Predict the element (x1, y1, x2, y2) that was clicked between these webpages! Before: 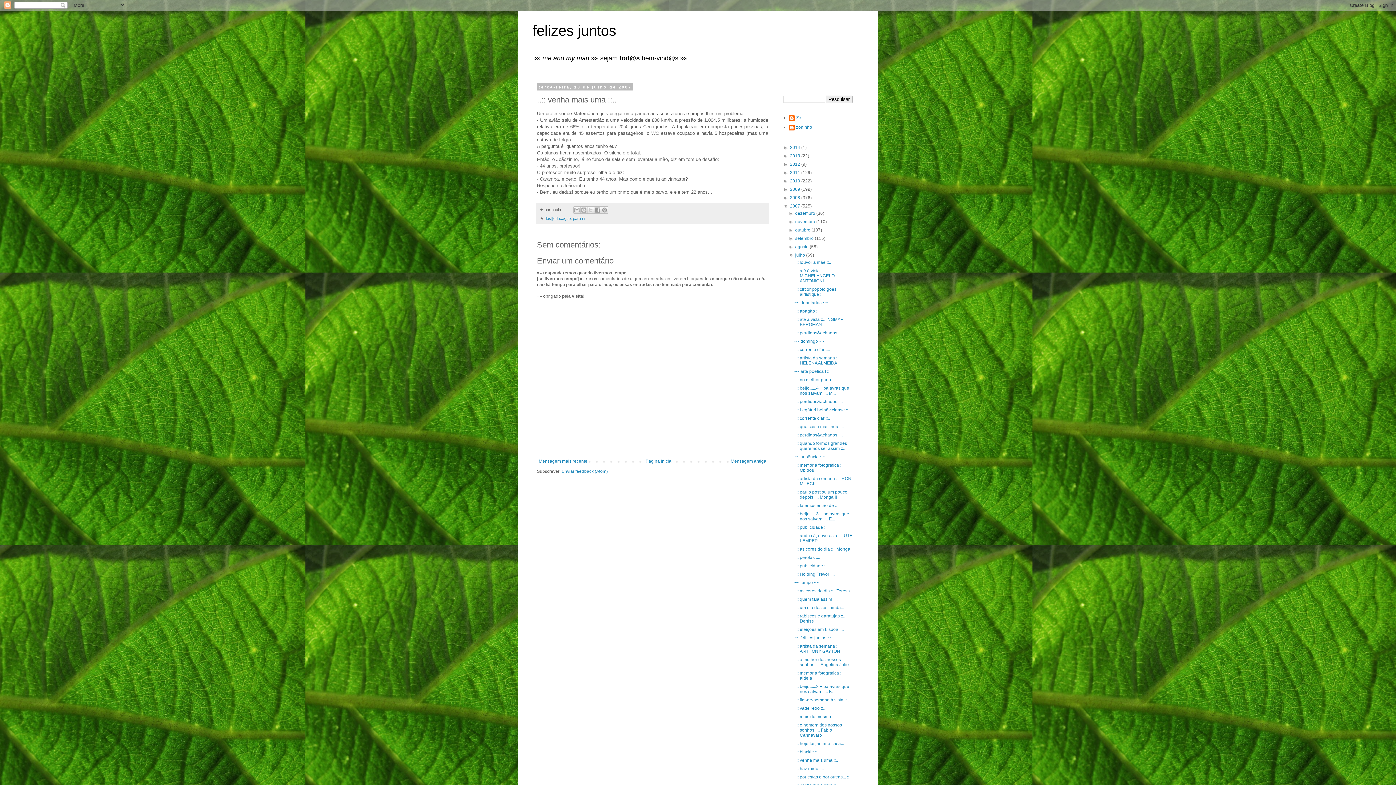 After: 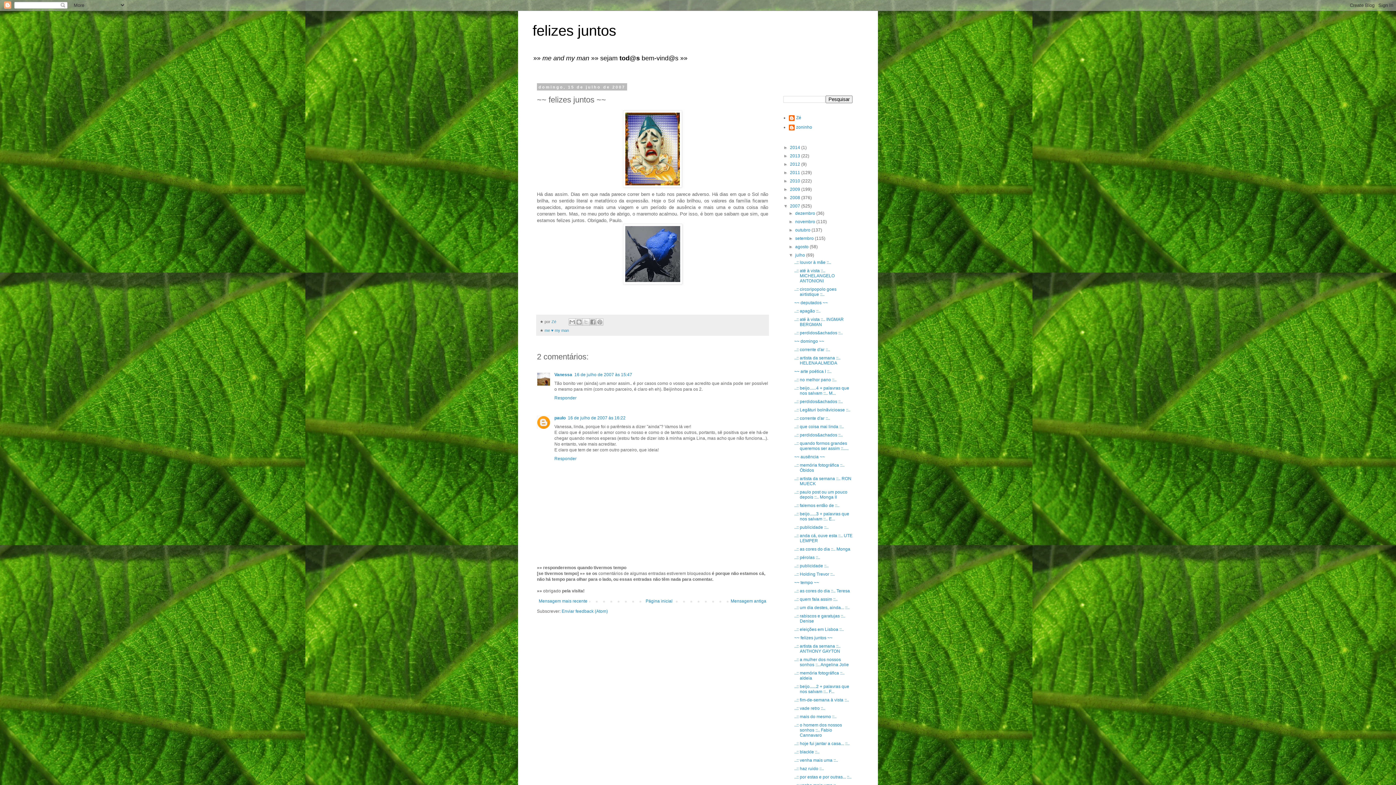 Action: label: ~~ felizes juntos ~~ bbox: (794, 635, 832, 640)